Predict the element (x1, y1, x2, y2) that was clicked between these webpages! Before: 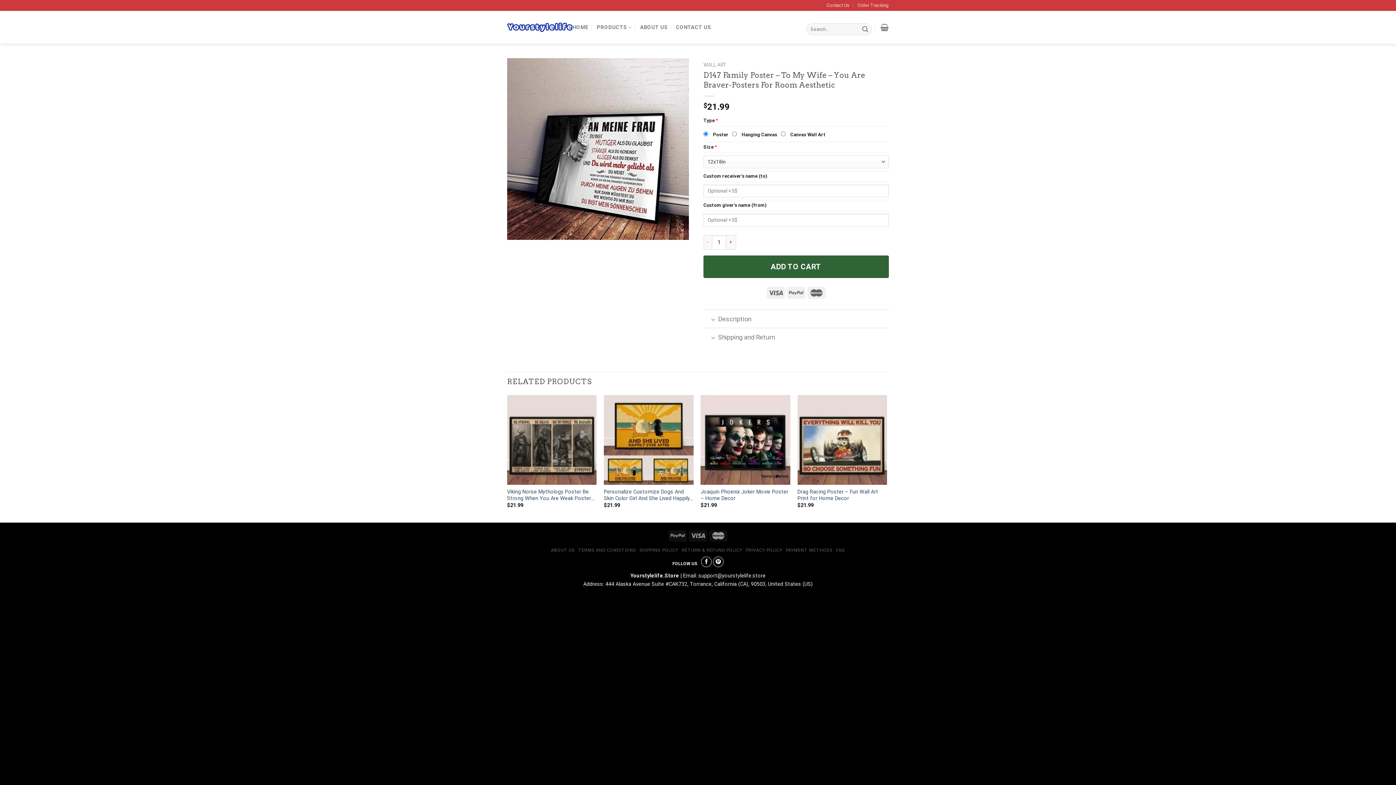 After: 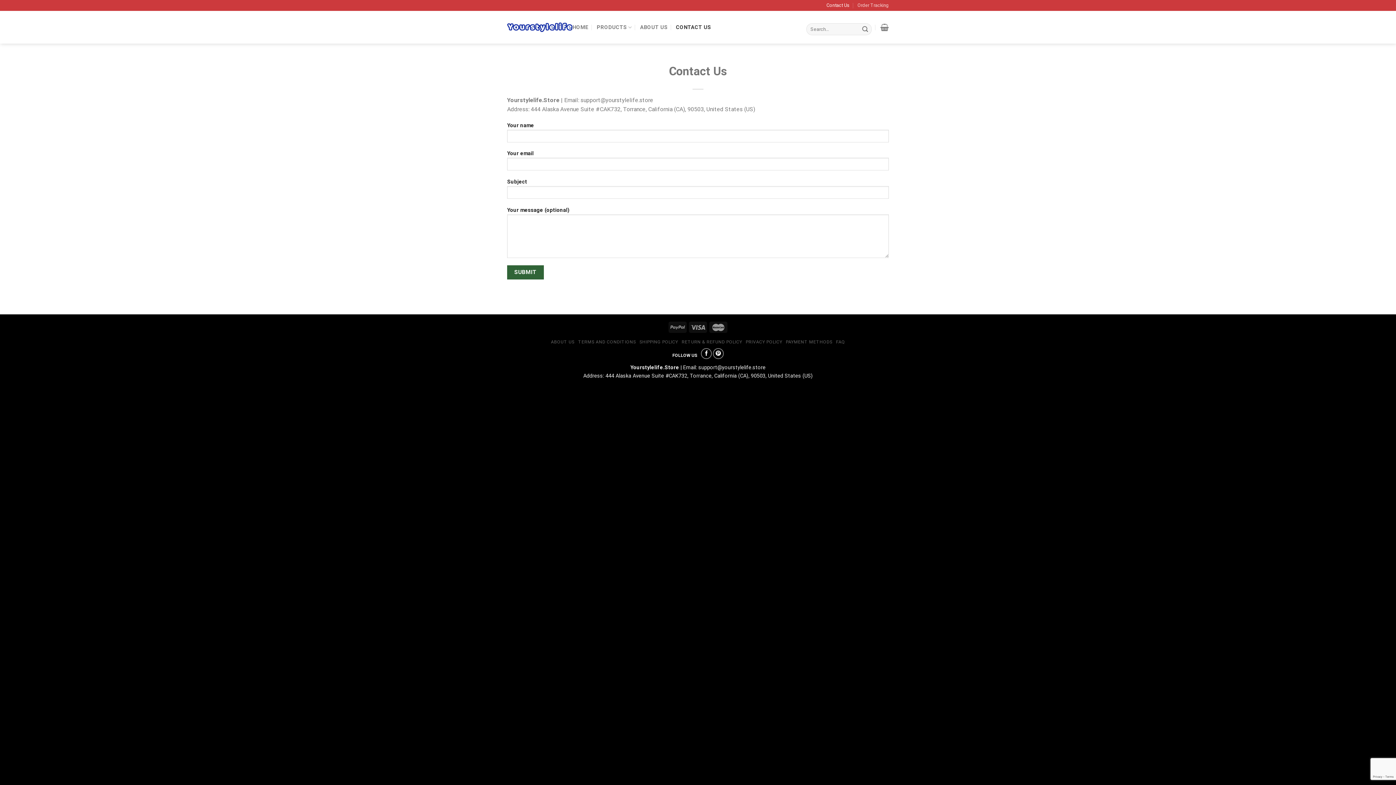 Action: label: Contact Us bbox: (826, 0, 849, 10)